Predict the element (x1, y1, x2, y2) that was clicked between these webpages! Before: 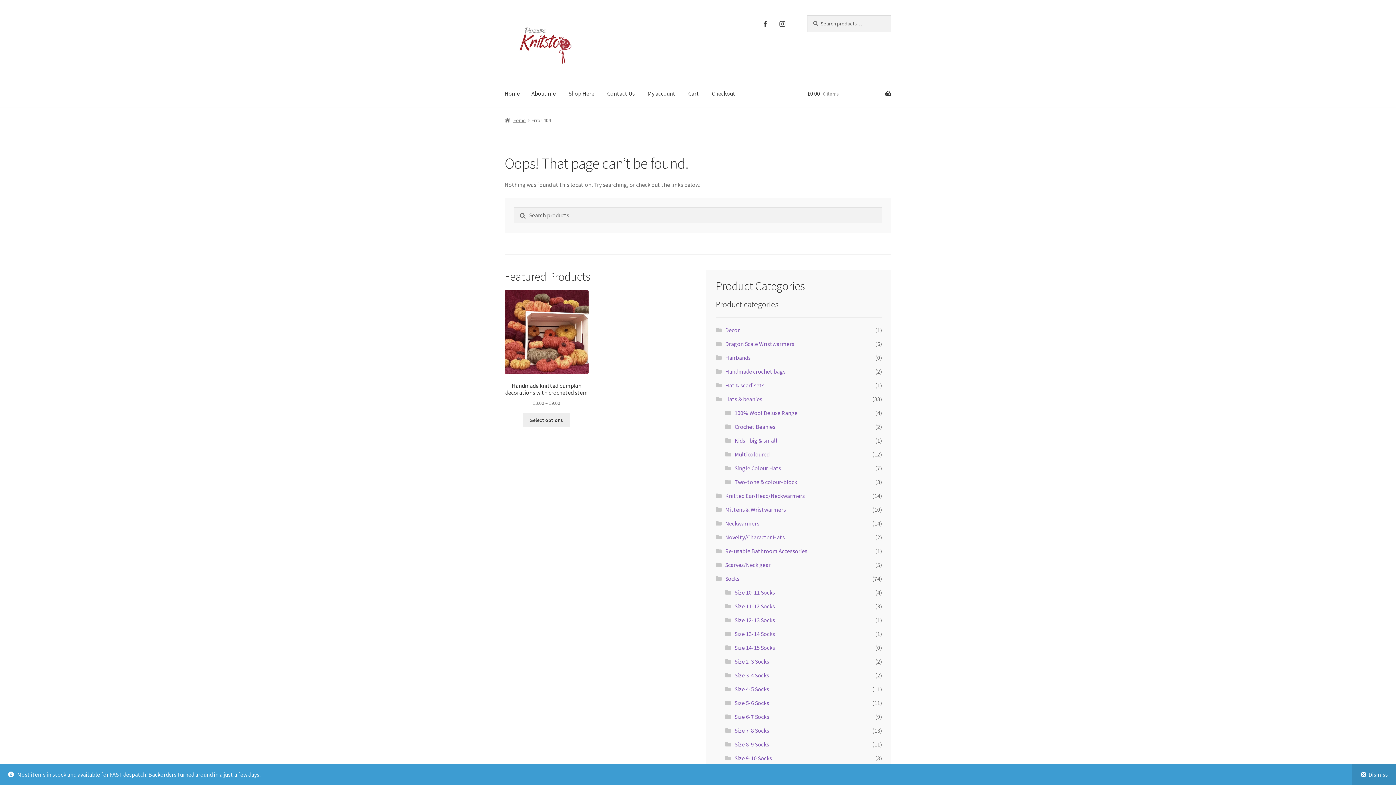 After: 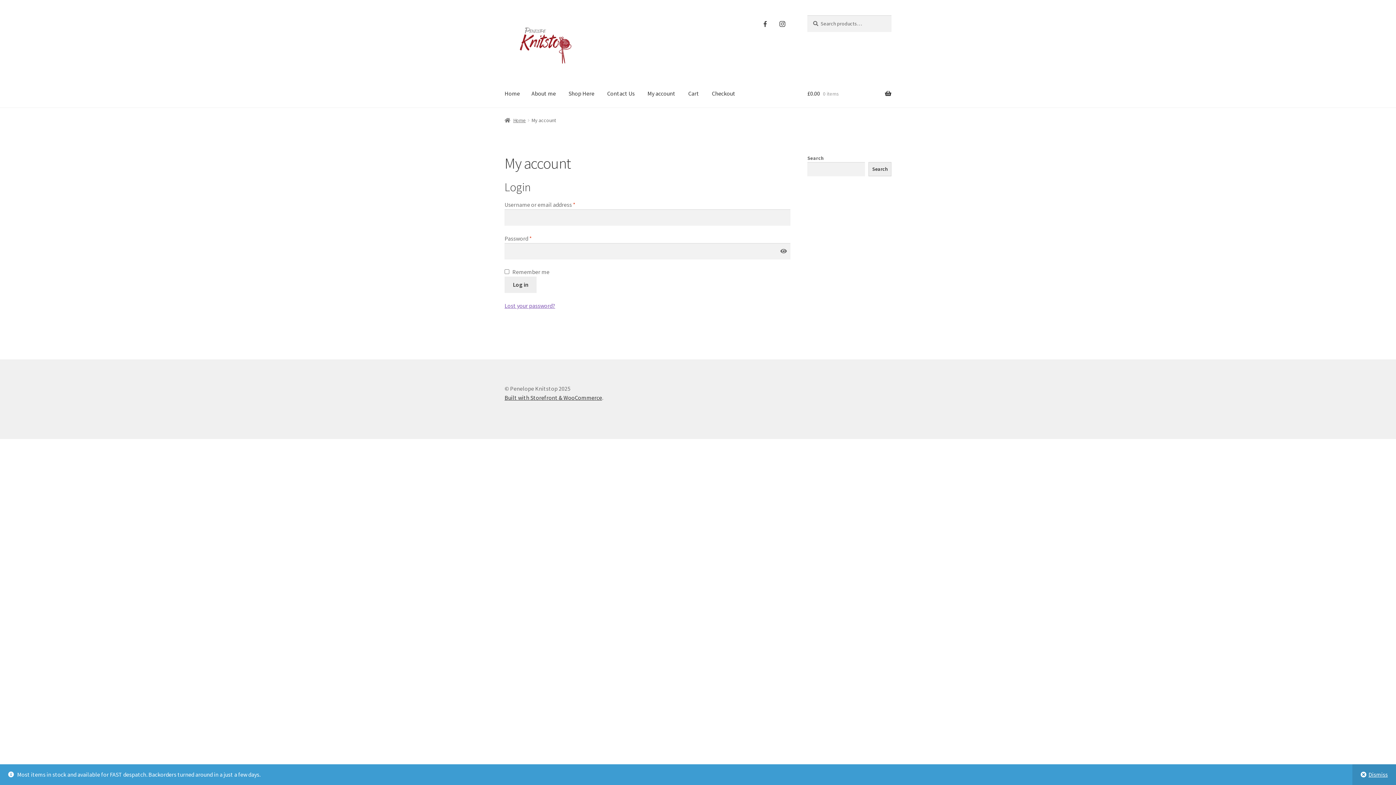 Action: label: My account bbox: (641, 79, 681, 107)